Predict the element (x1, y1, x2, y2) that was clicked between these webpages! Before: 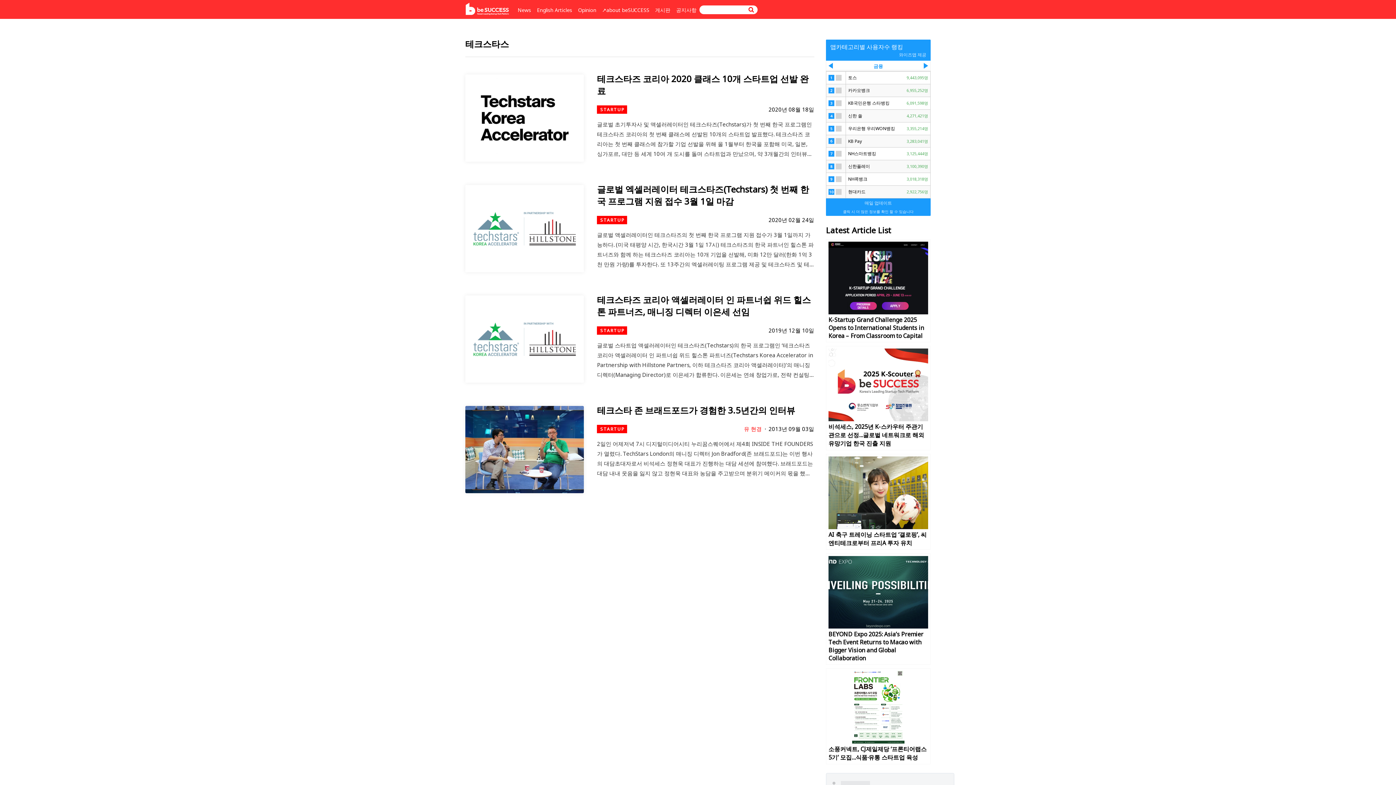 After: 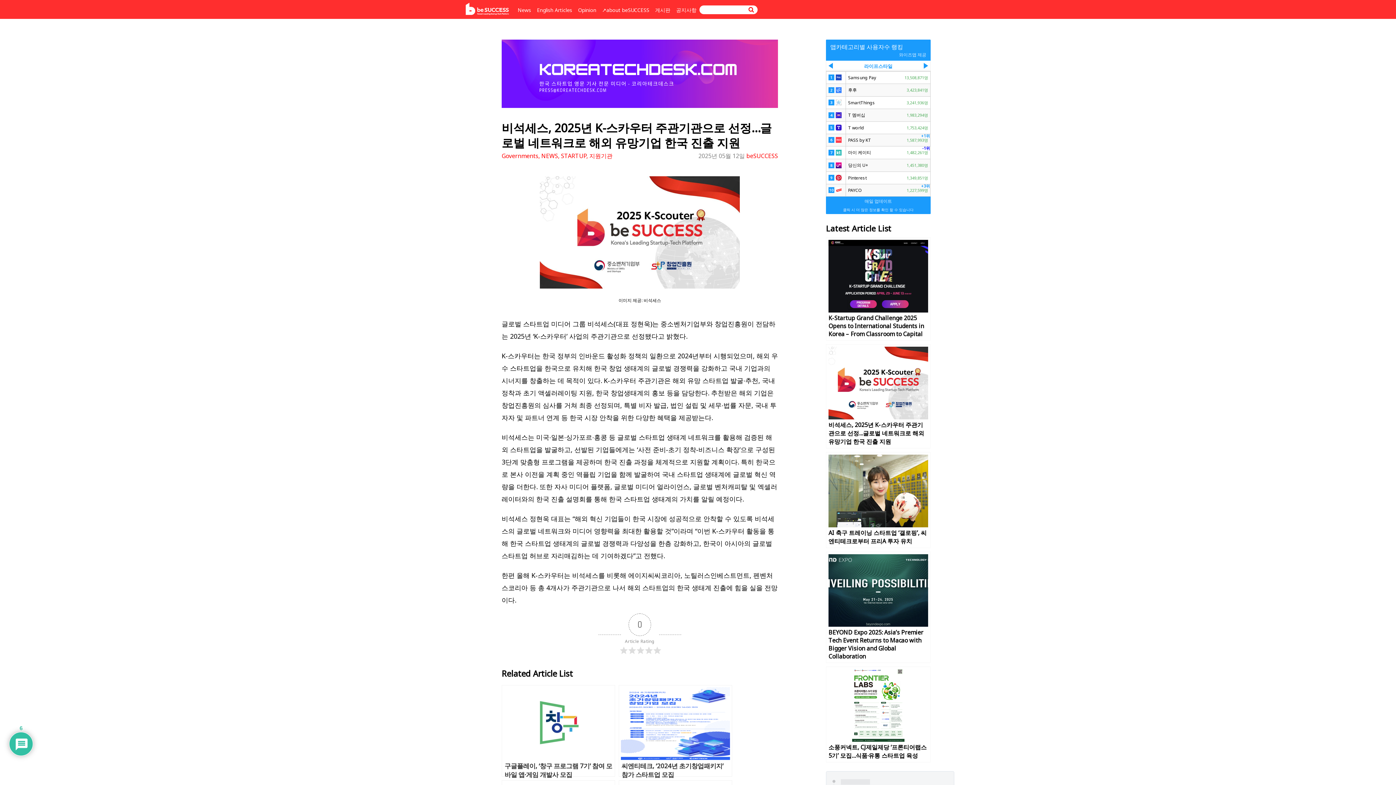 Action: bbox: (828, 416, 928, 422)